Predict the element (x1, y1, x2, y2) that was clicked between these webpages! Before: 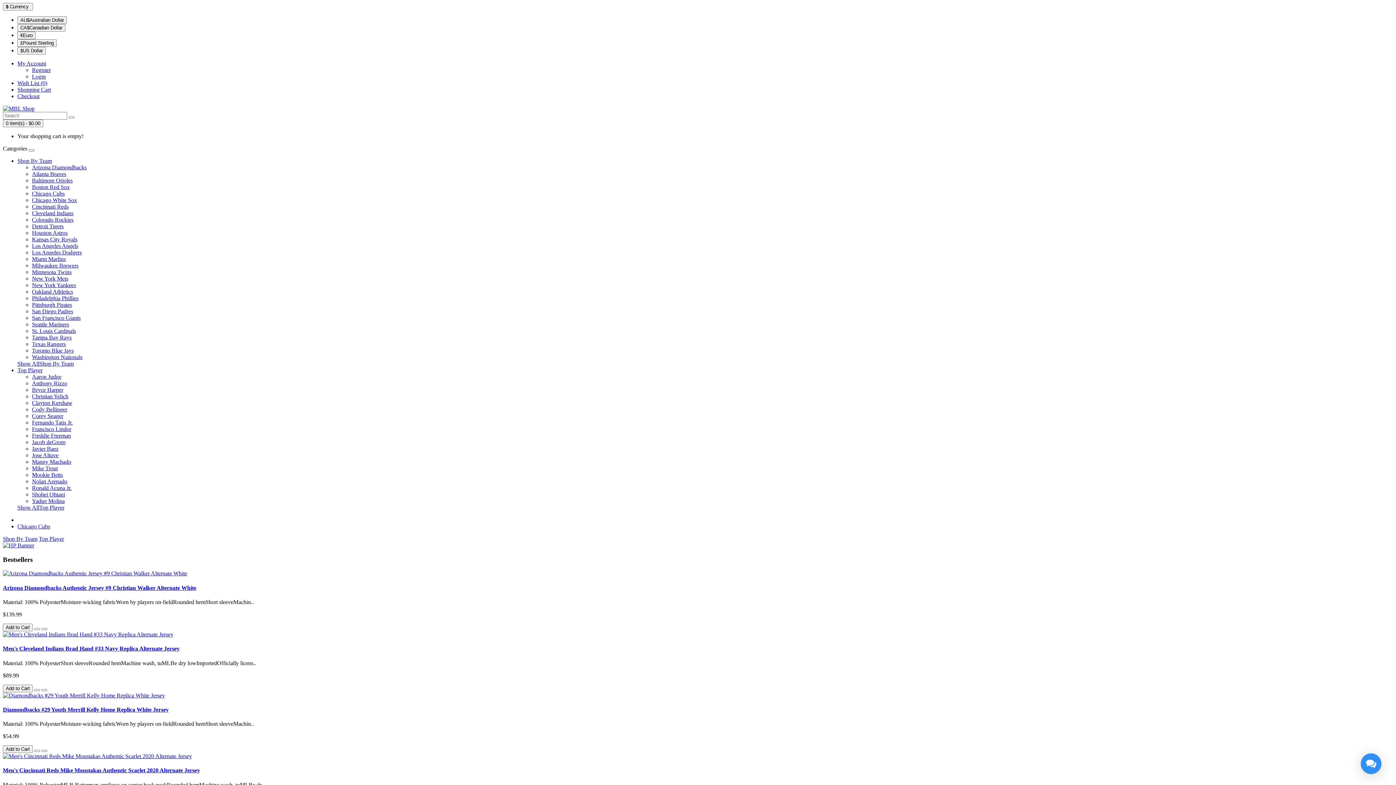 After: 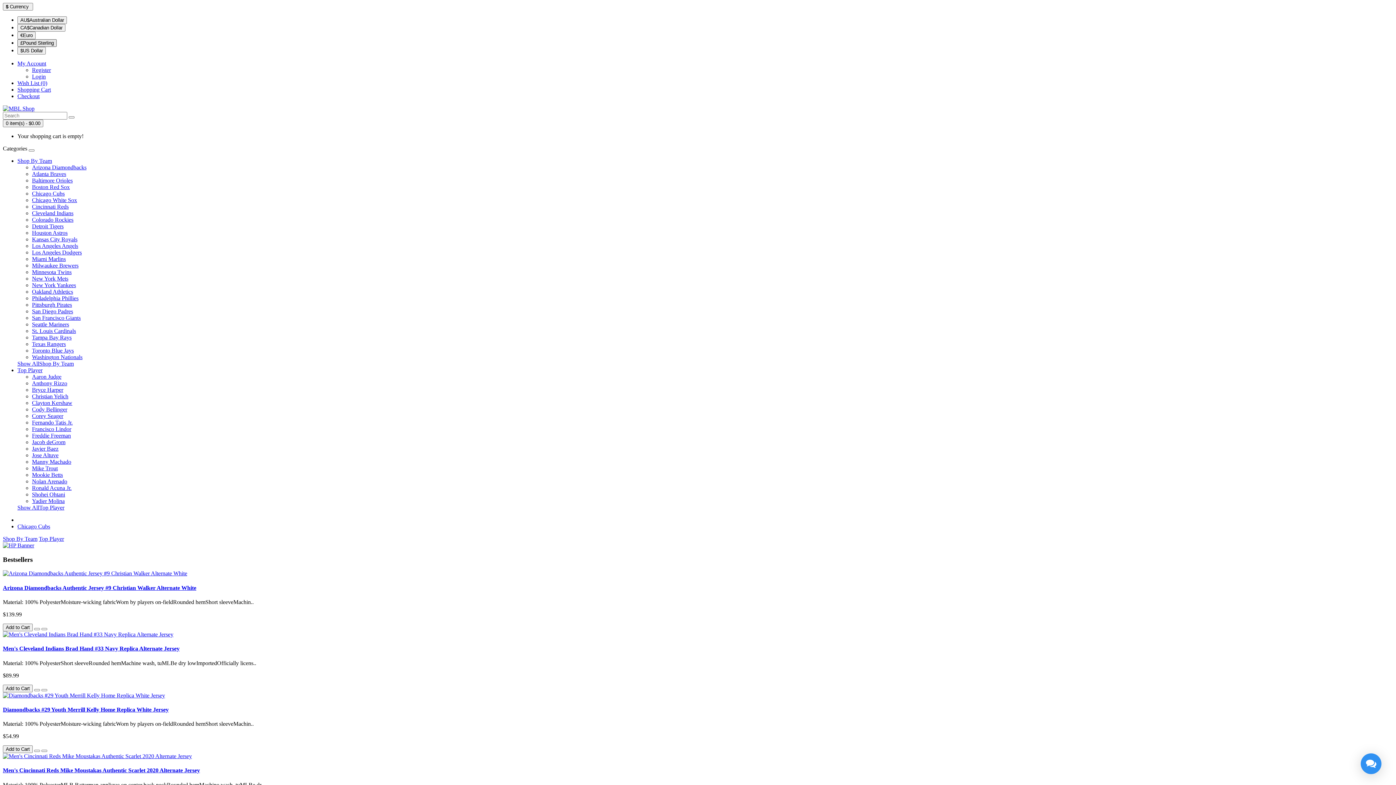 Action: label: £Pound Sterling bbox: (17, 39, 56, 46)